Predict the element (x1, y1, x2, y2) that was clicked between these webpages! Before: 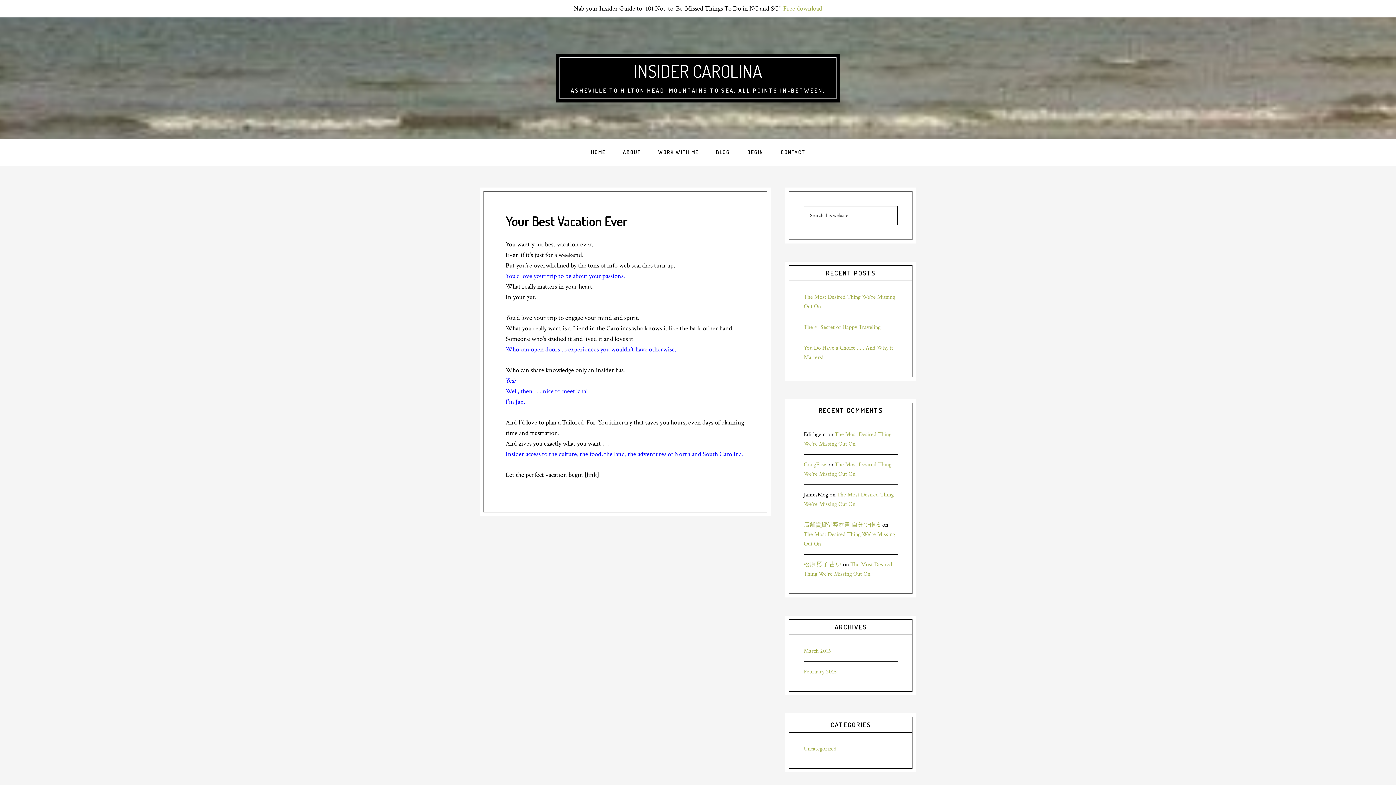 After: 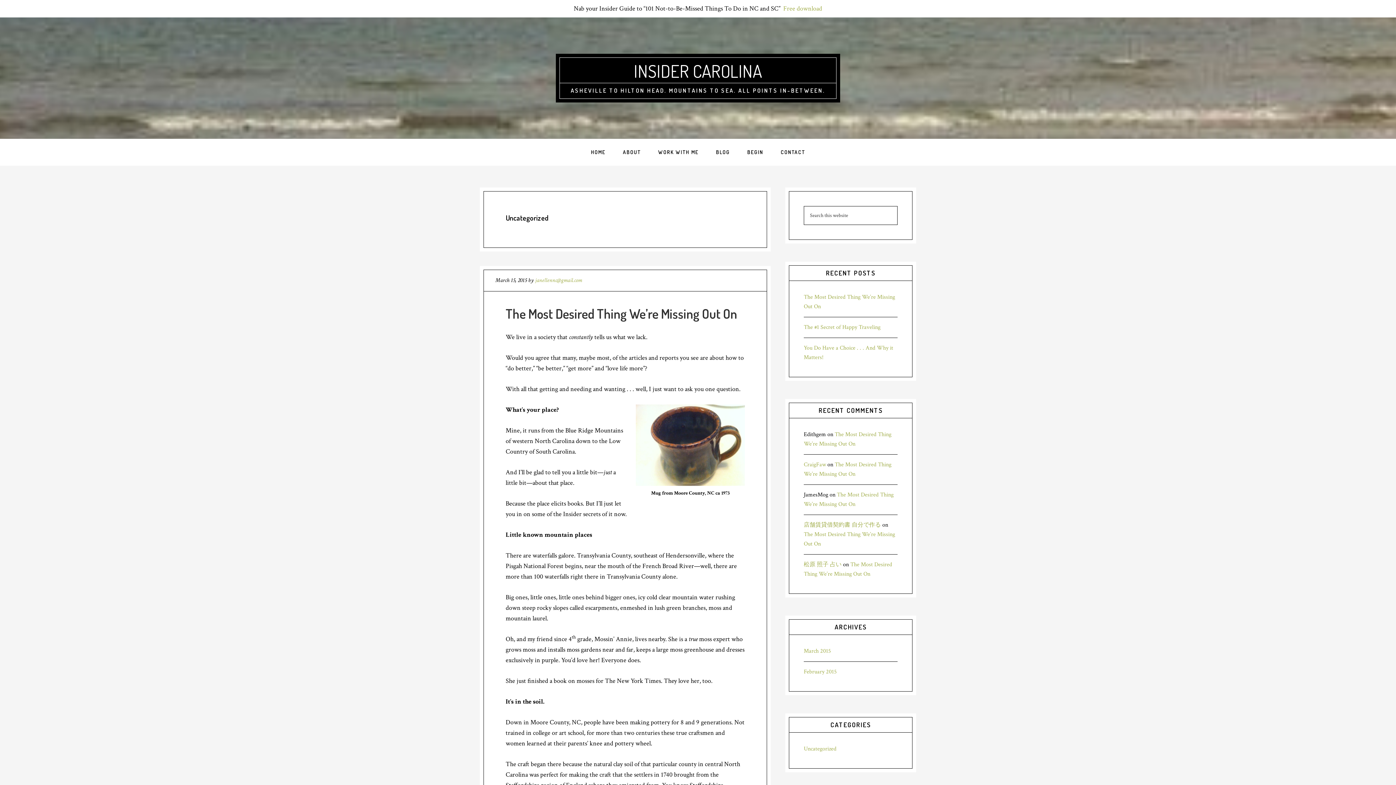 Action: label: Uncategorized bbox: (804, 745, 836, 753)